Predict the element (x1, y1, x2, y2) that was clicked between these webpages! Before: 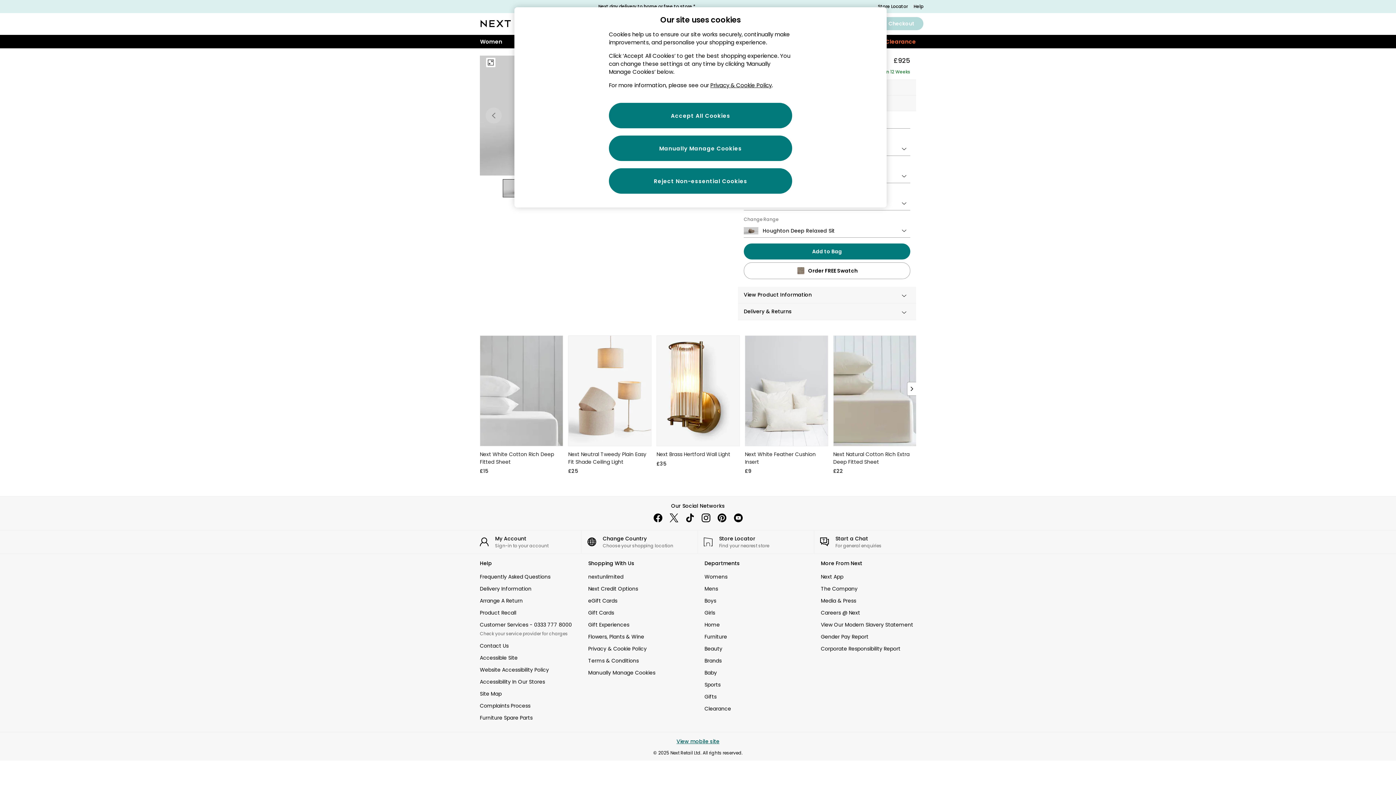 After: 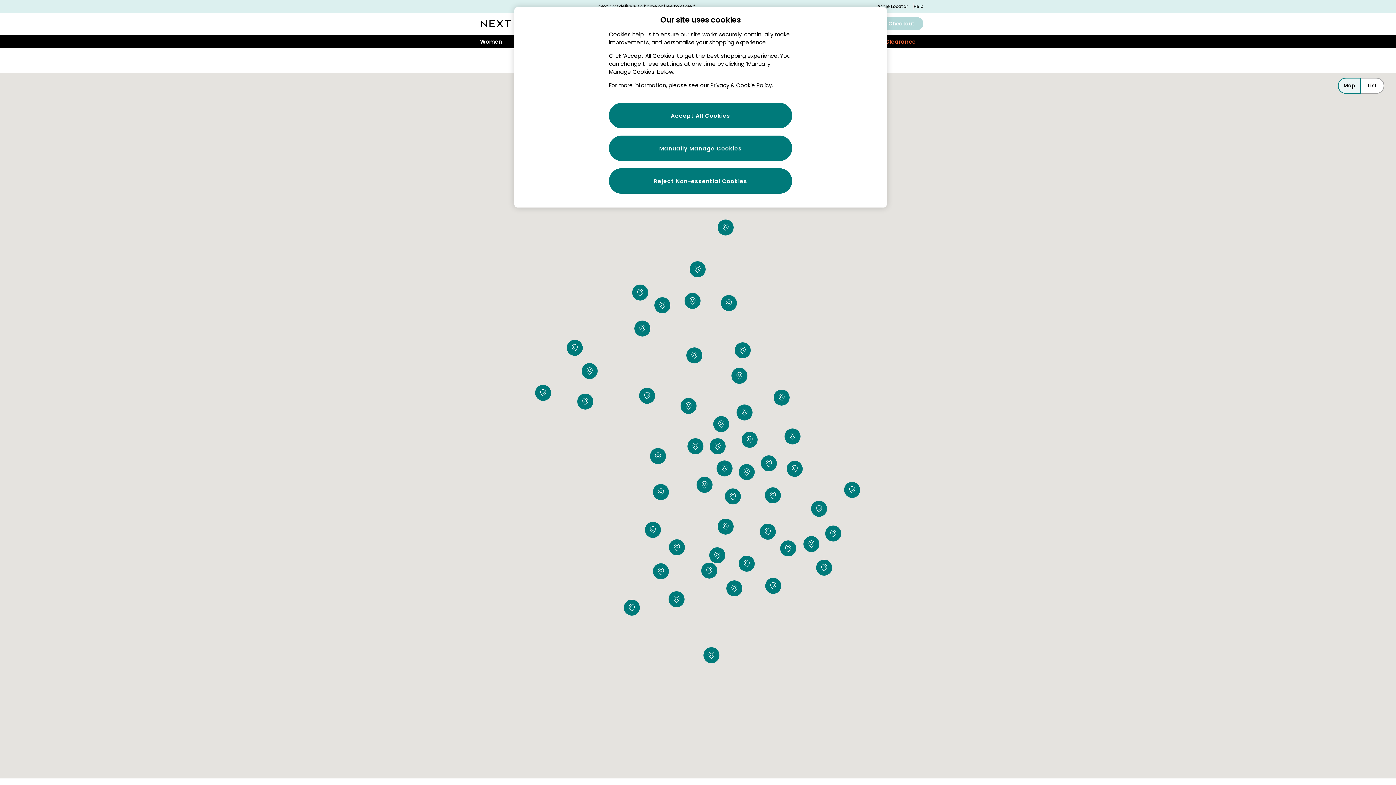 Action: label: Store Locator bbox: (878, 3, 907, 9)